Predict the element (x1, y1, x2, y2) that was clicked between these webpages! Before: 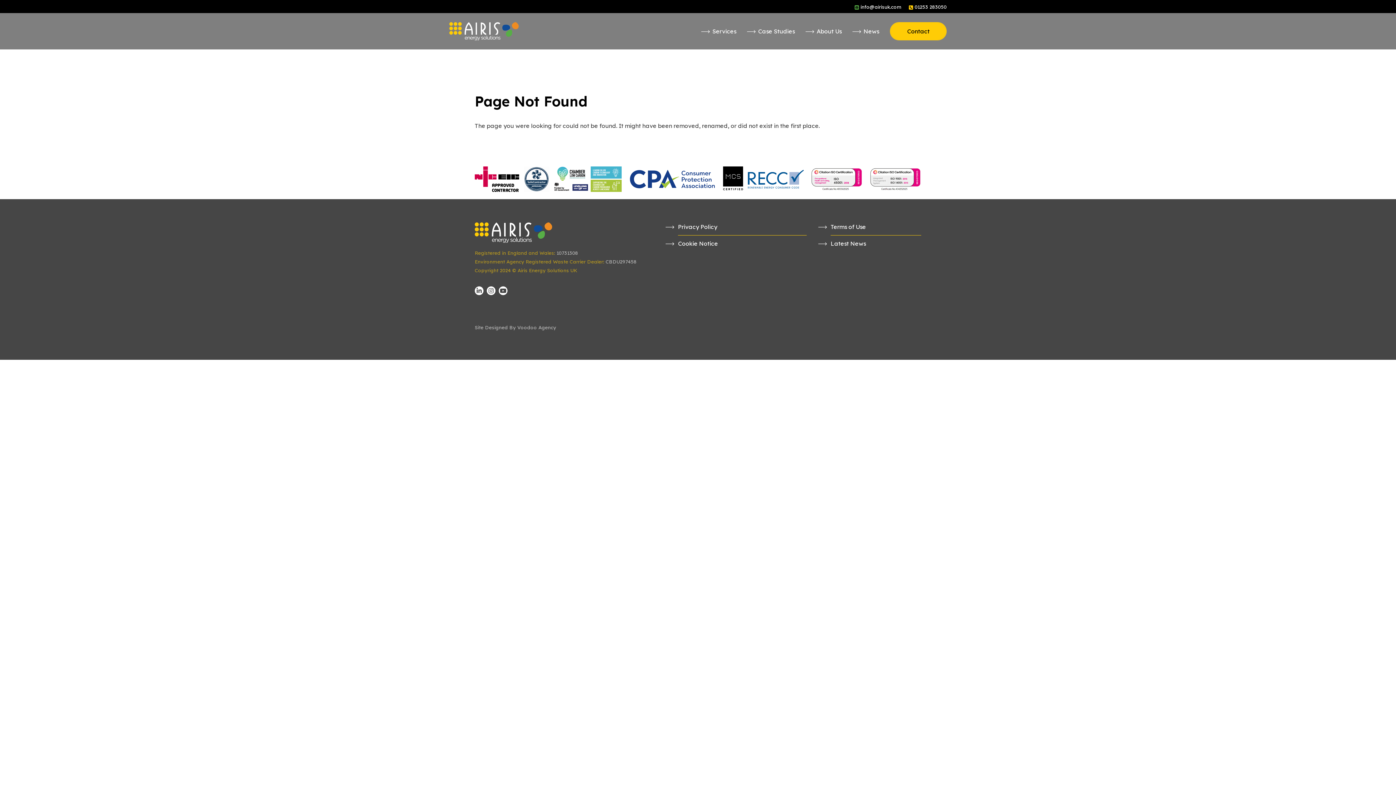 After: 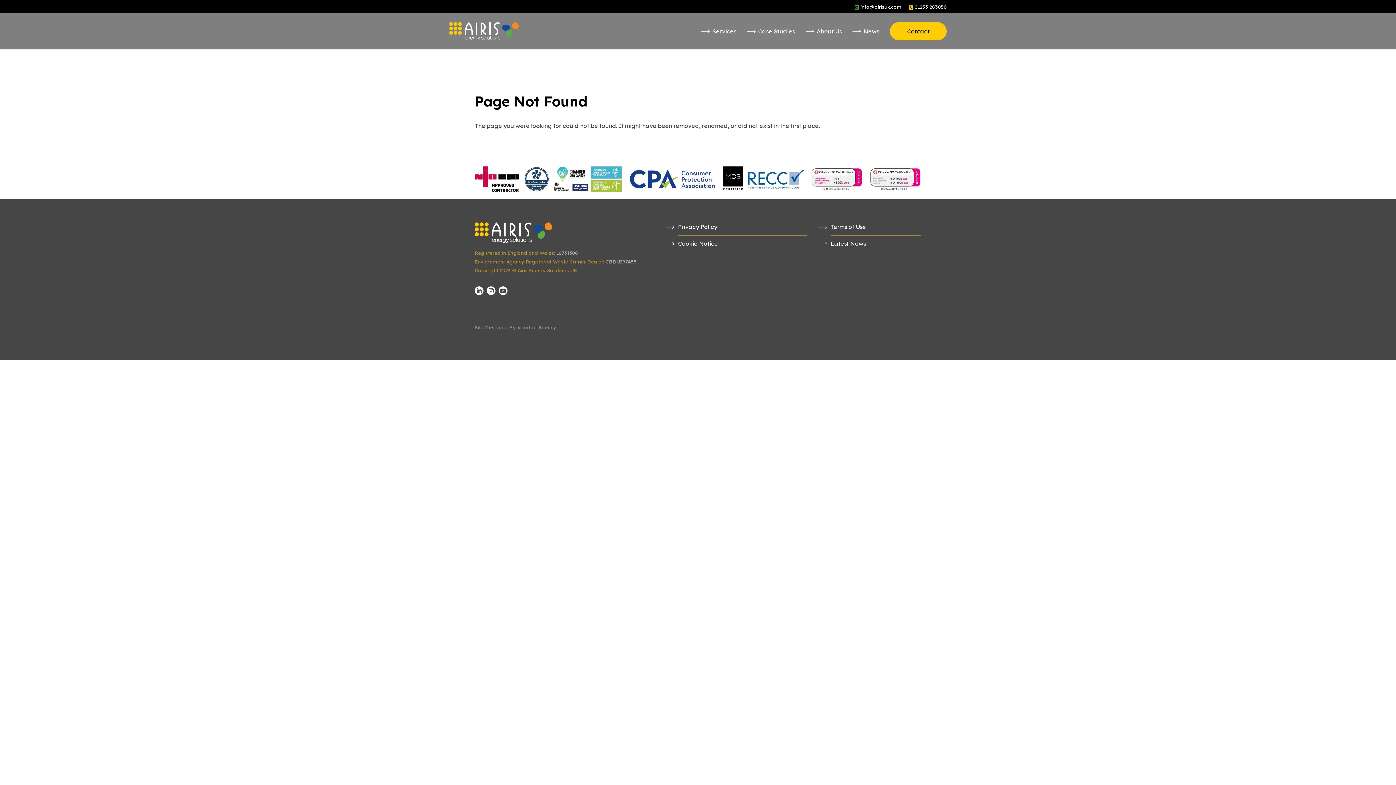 Action: bbox: (474, 324, 556, 330) label: Site Designed By Voodoo Agency